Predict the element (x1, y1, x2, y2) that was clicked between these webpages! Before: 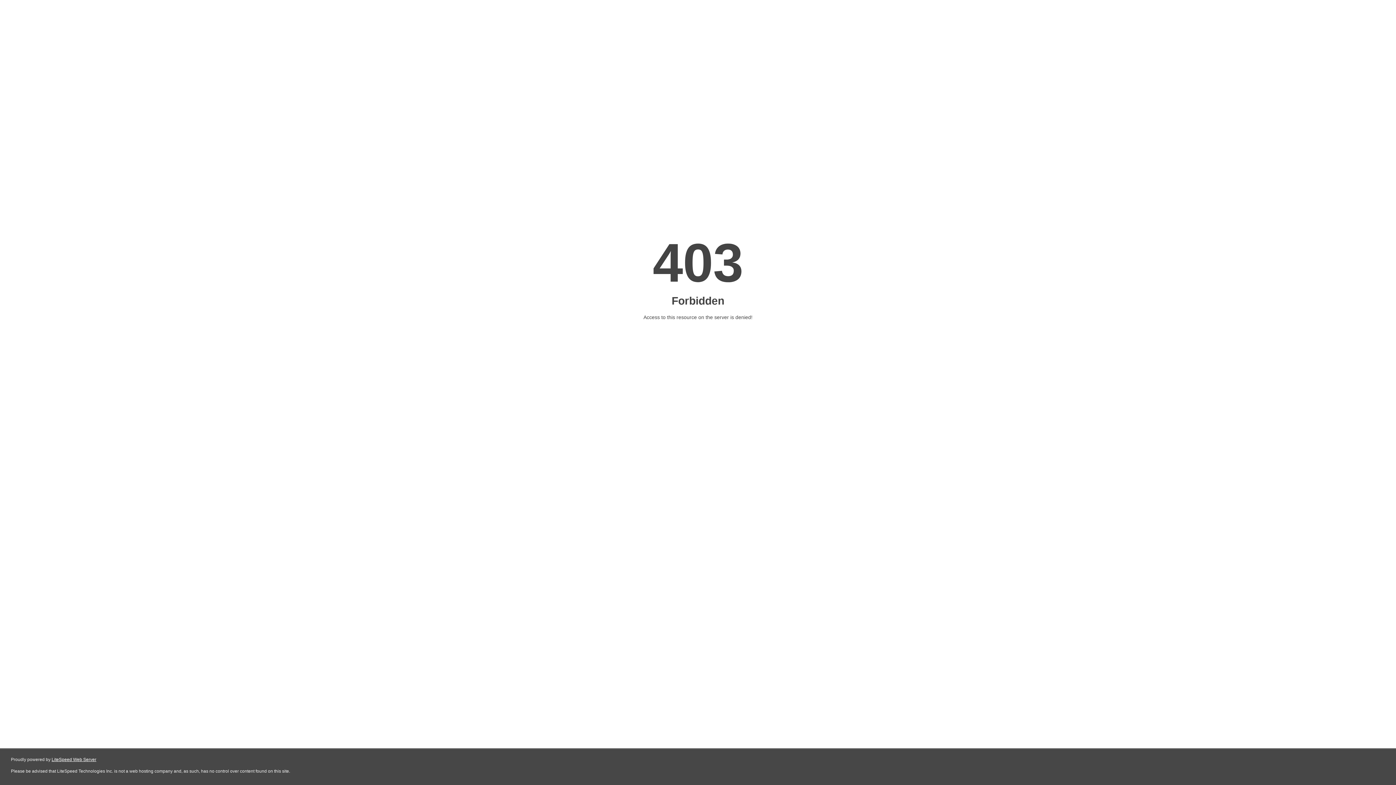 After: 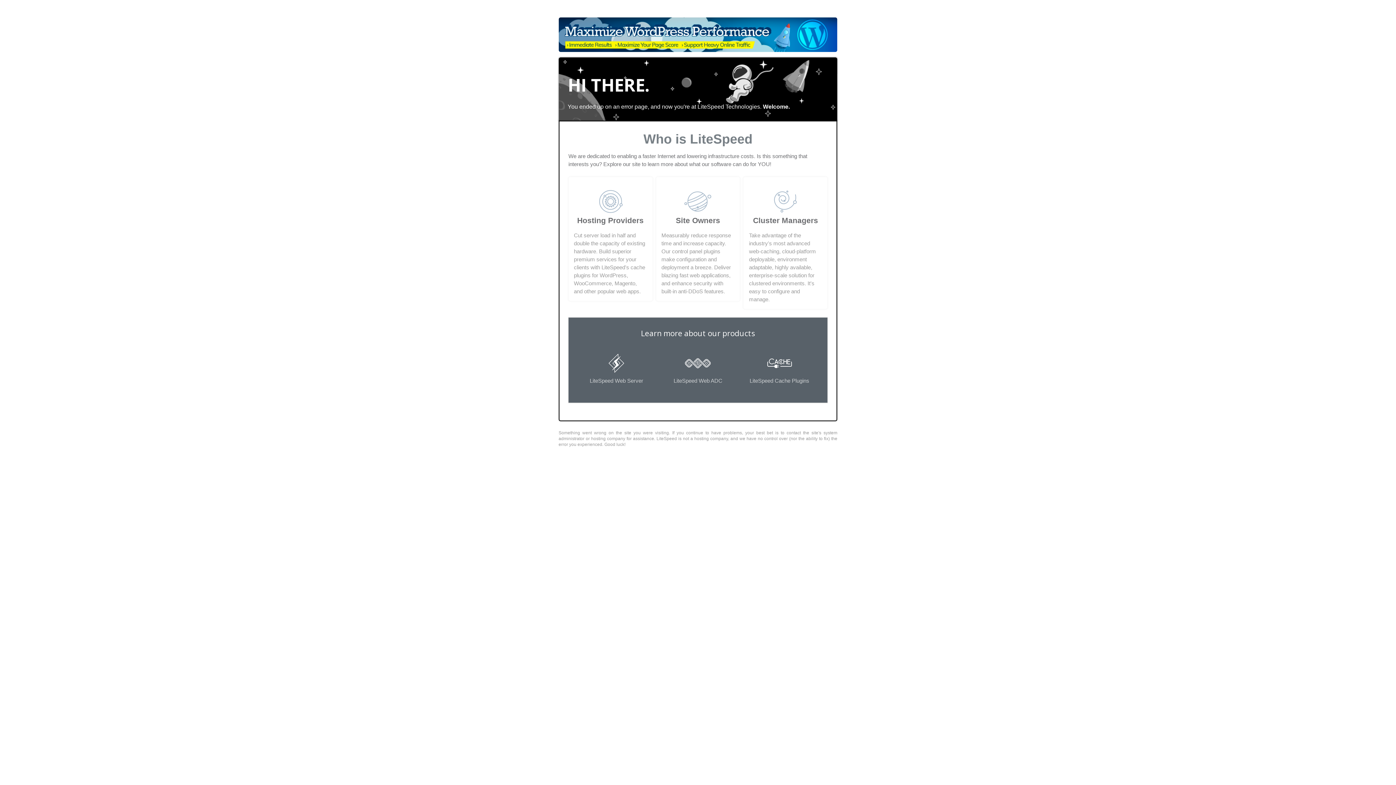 Action: label: LiteSpeed Web Server bbox: (51, 757, 96, 762)